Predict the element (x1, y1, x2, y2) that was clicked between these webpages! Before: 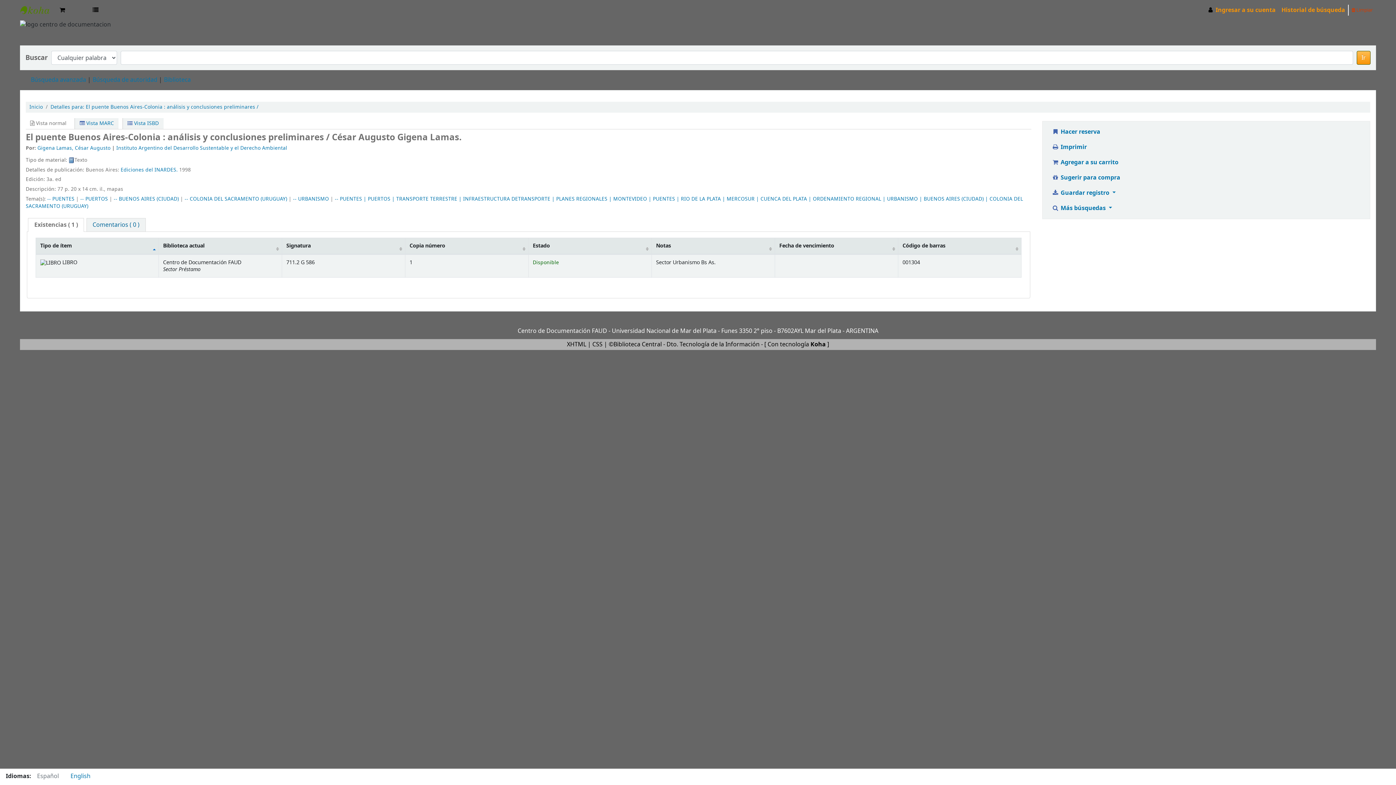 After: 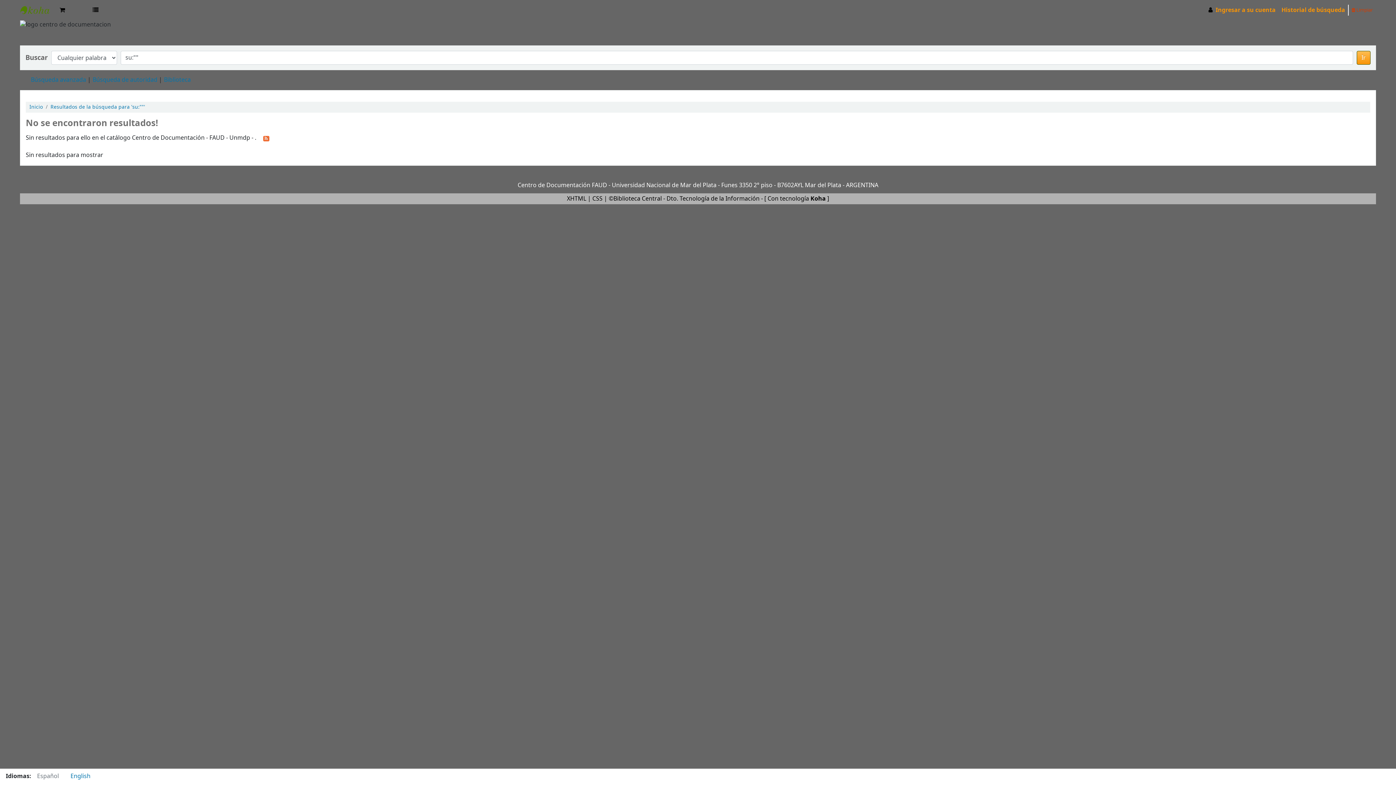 Action: bbox: (184, 195, 287, 202) label: -- COLONIA DEL SACRAMENTO (URUGUAY)